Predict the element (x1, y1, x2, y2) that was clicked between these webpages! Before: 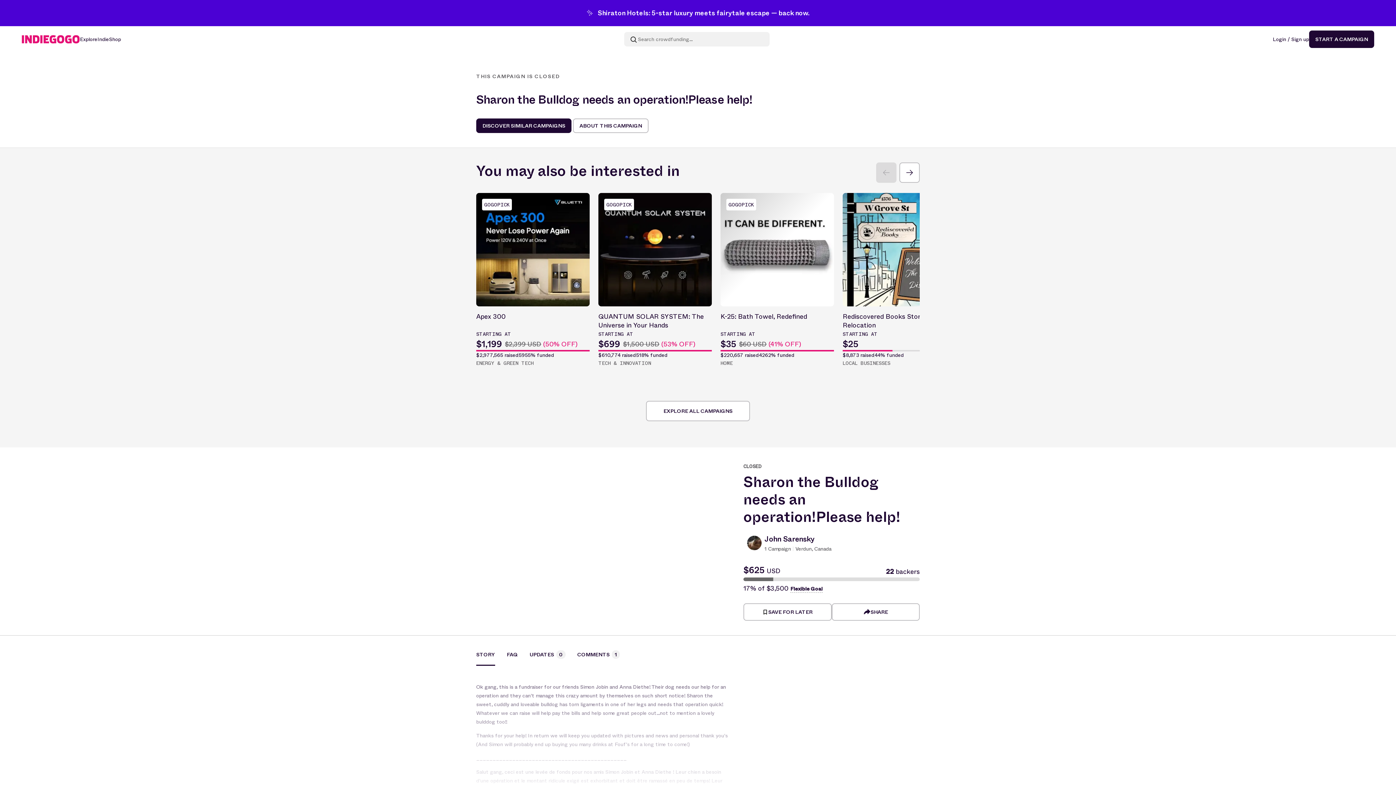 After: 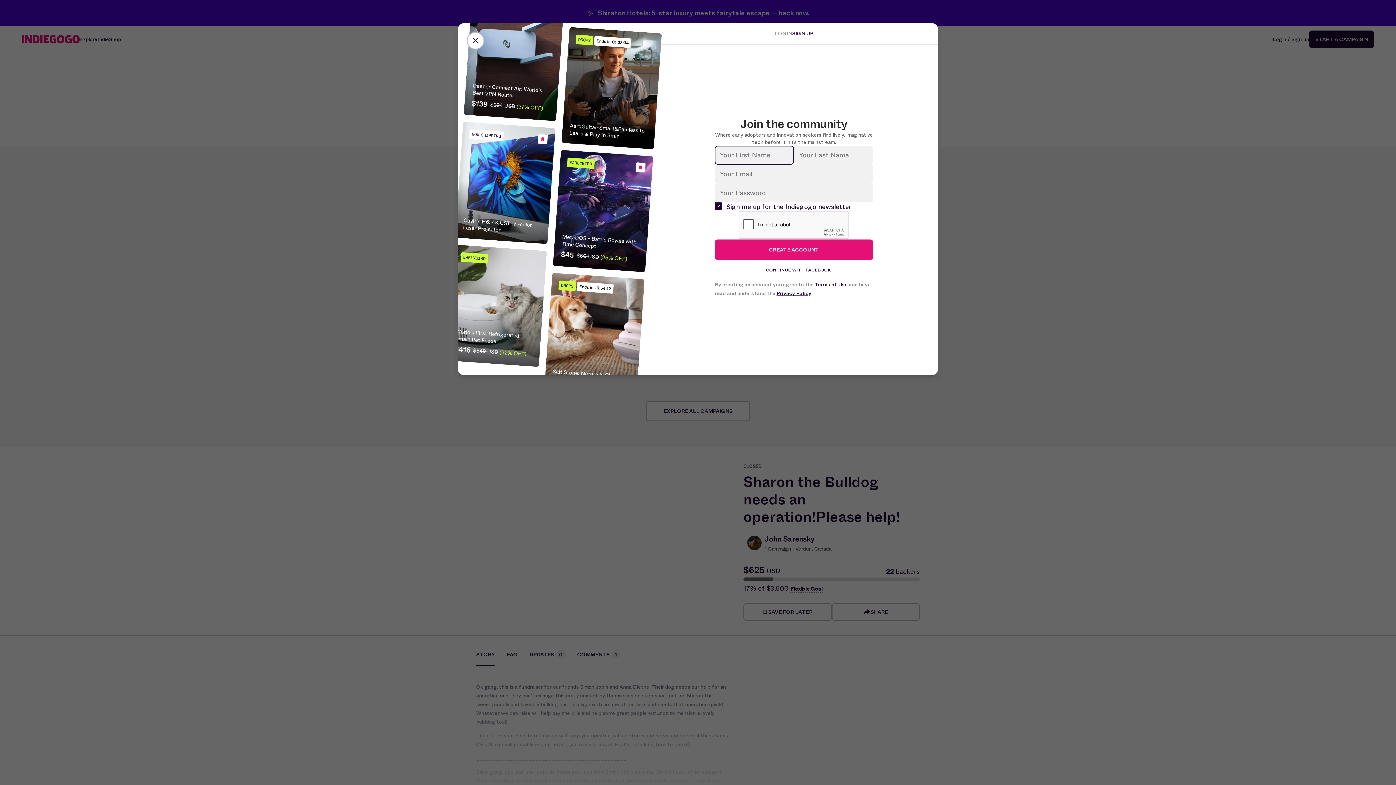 Action: bbox: (1273, 35, 1309, 42) label: Login / Sign up